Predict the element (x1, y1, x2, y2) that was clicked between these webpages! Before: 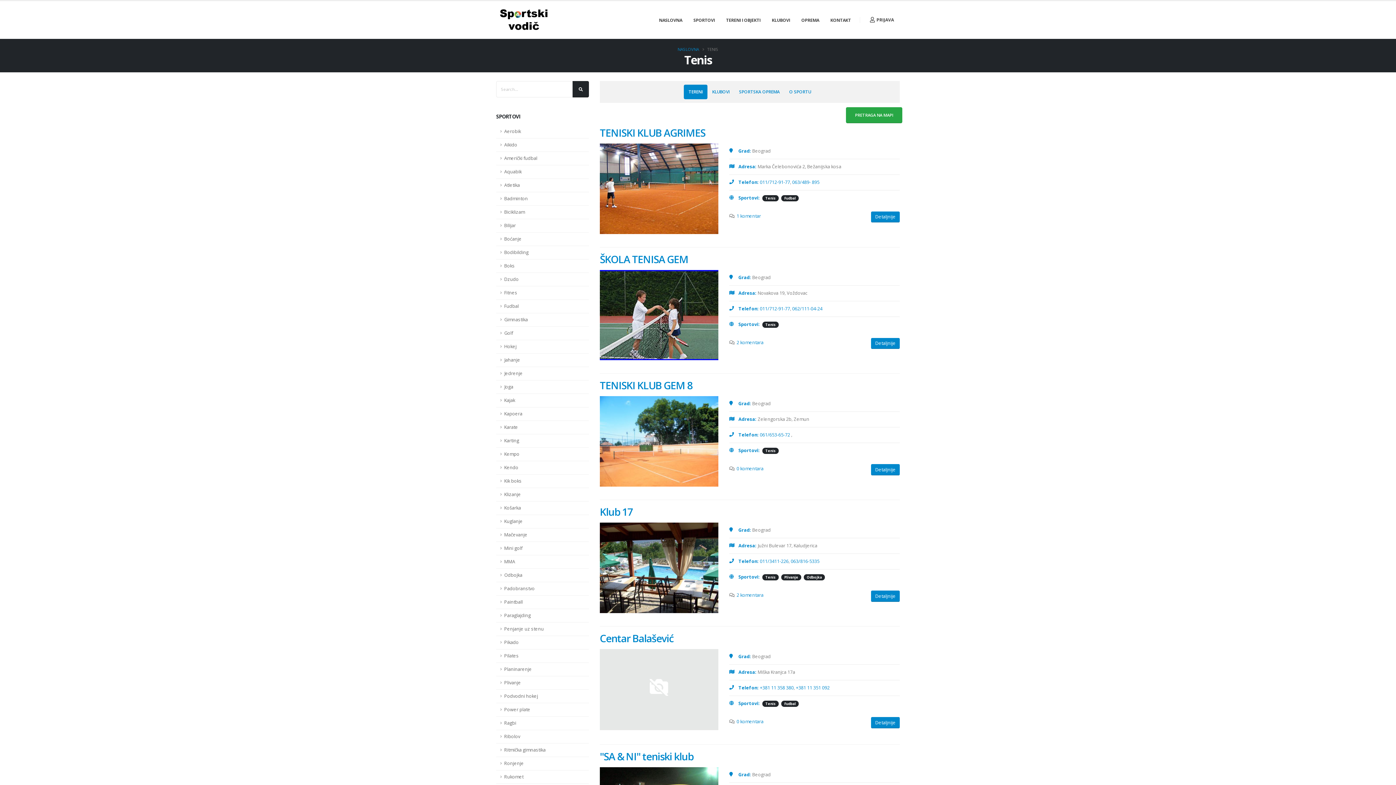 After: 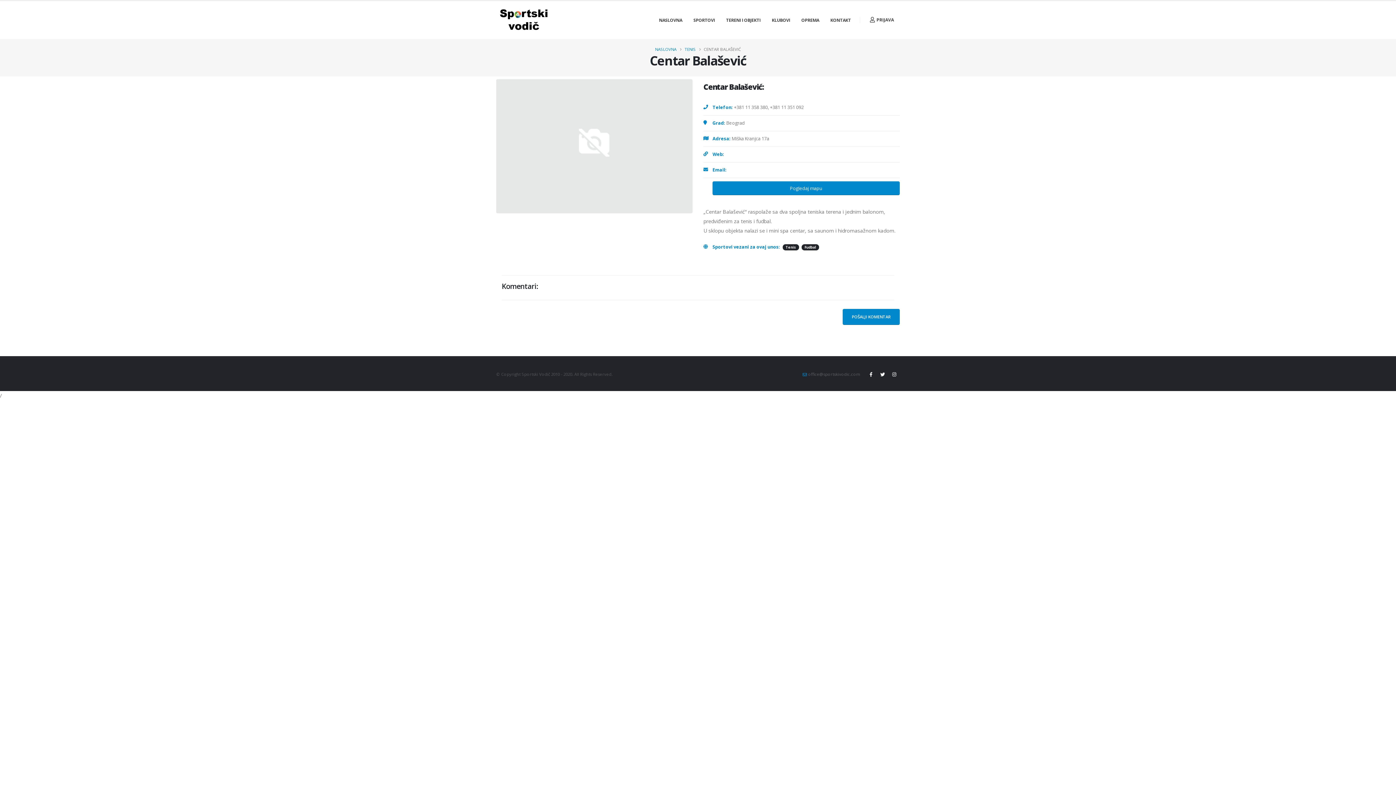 Action: bbox: (600, 631, 673, 645) label: Centar Balašević